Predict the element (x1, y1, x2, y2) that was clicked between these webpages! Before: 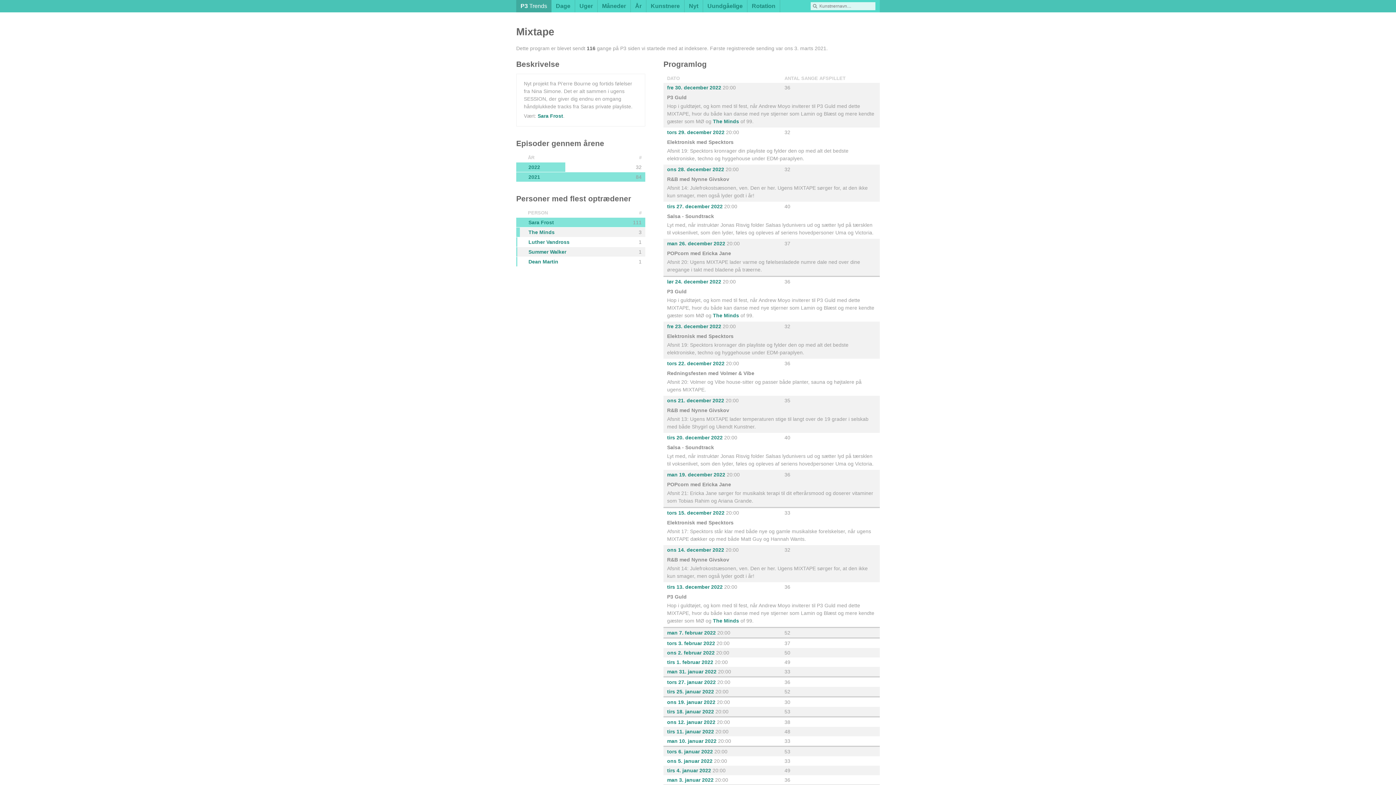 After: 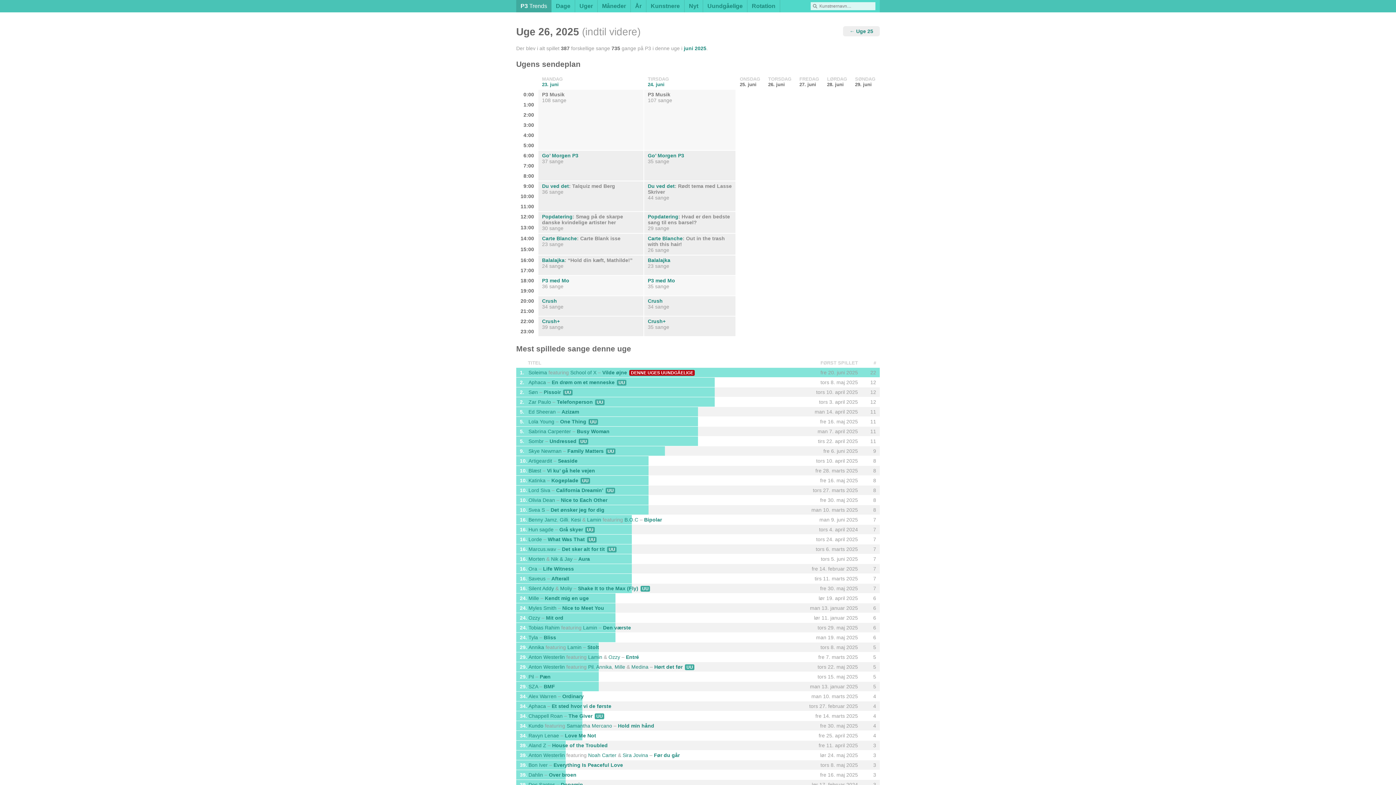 Action: label: Uger bbox: (575, 0, 597, 12)